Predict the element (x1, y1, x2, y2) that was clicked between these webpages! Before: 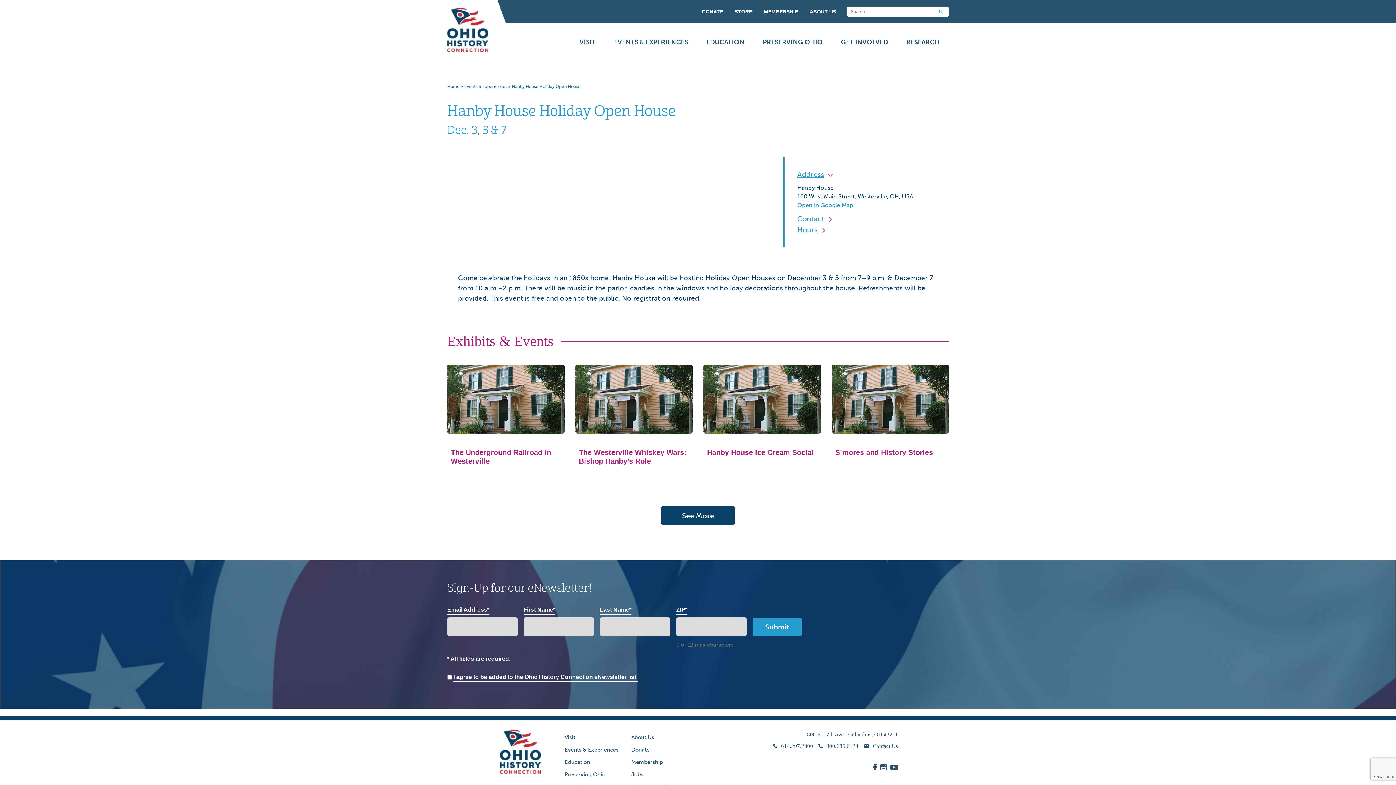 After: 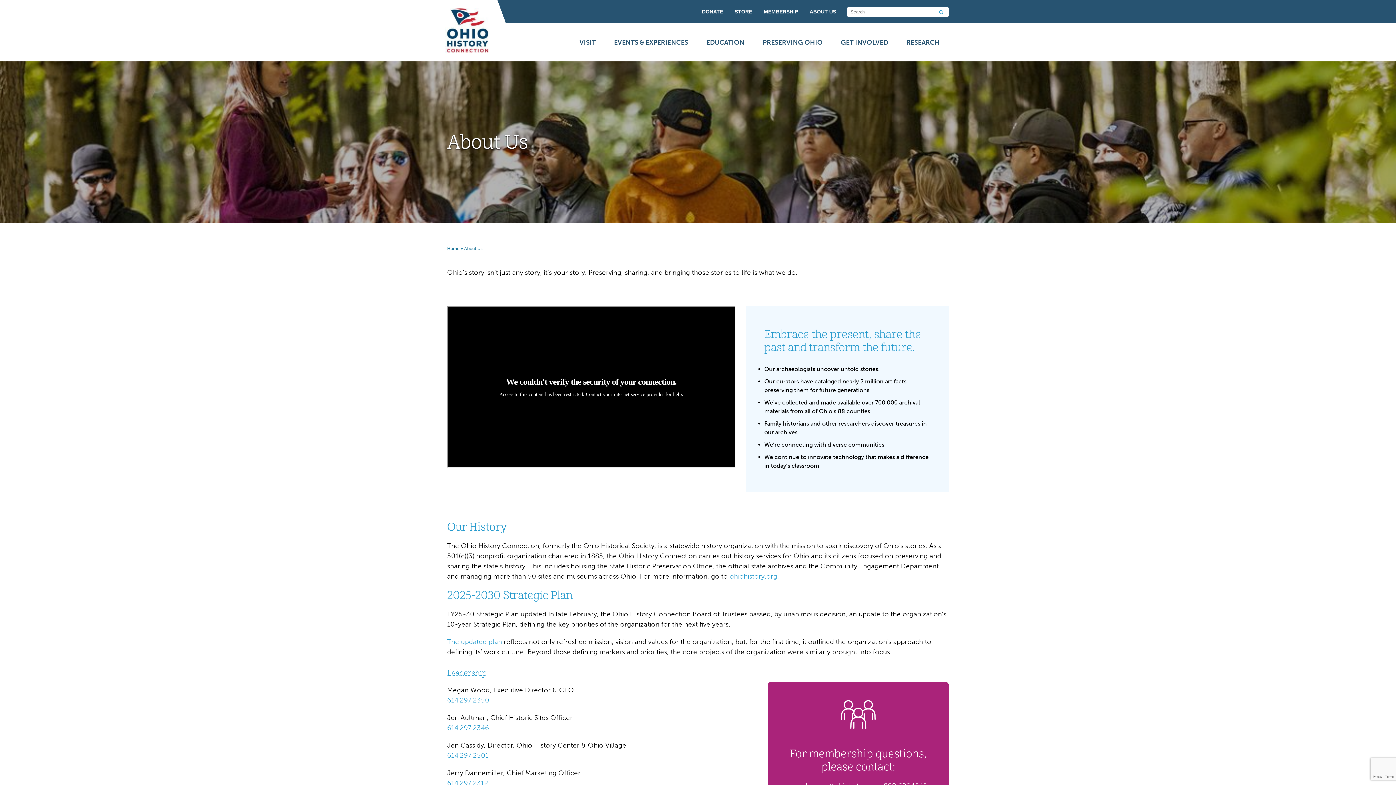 Action: bbox: (809, 7, 836, 16) label: ABOUT US